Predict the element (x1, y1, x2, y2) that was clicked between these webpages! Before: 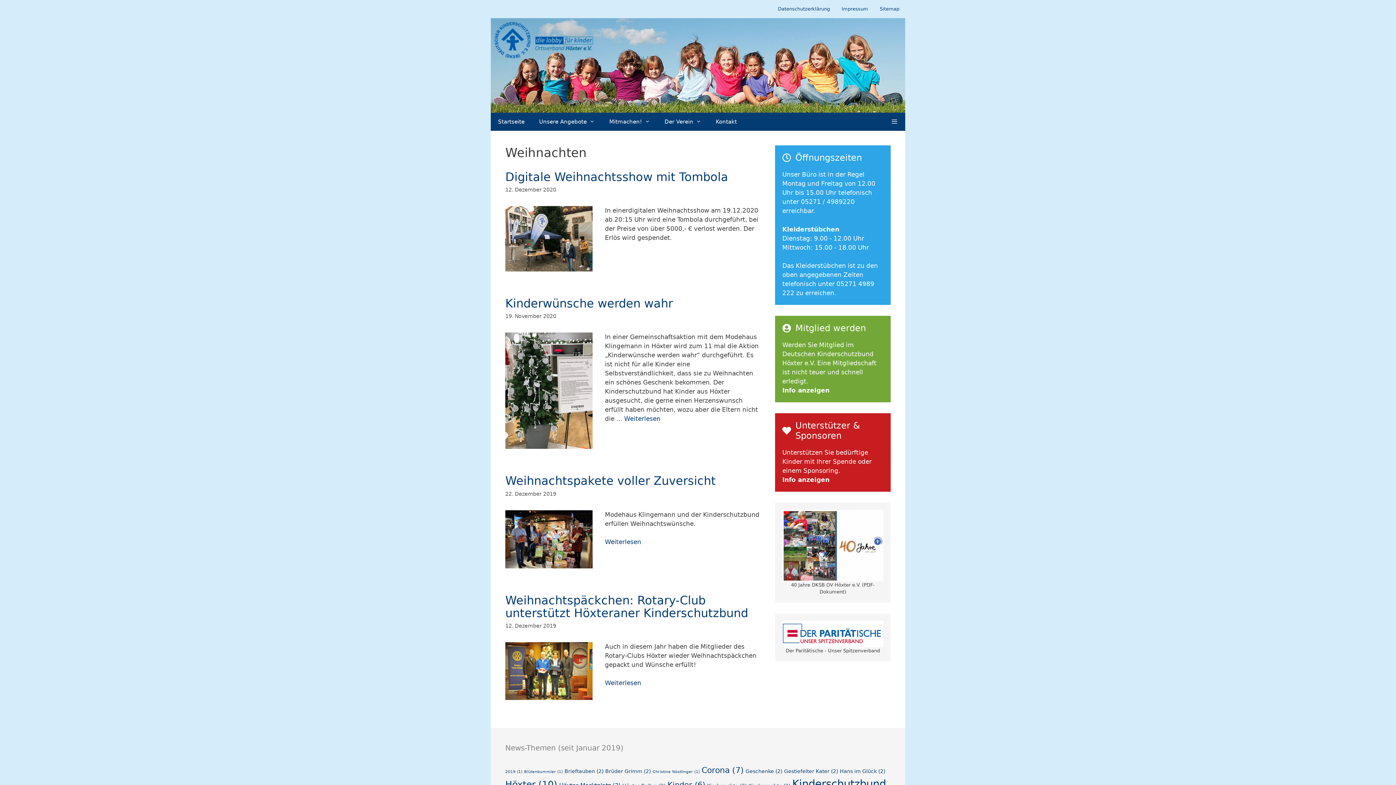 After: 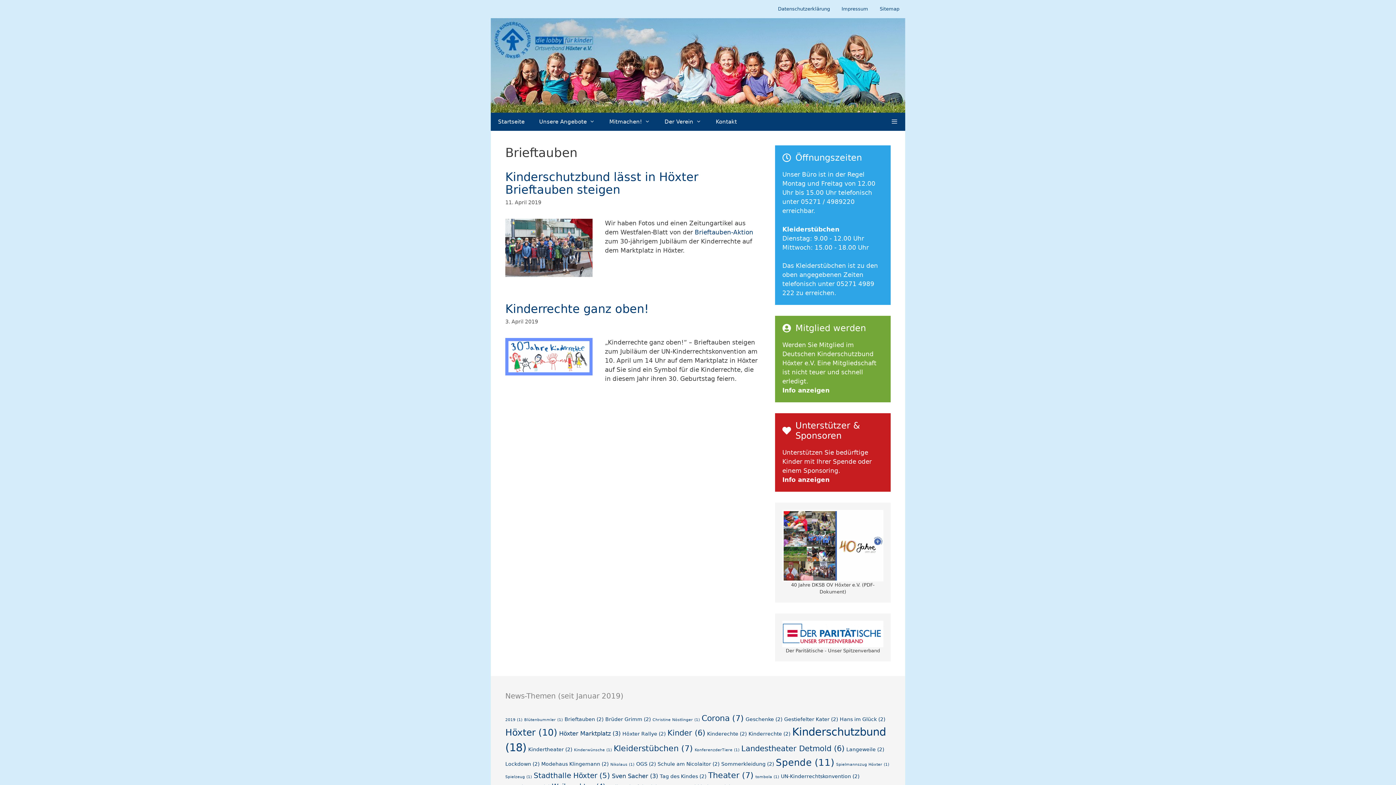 Action: bbox: (564, 768, 603, 774) label: Brieftauben (2 Einträge)